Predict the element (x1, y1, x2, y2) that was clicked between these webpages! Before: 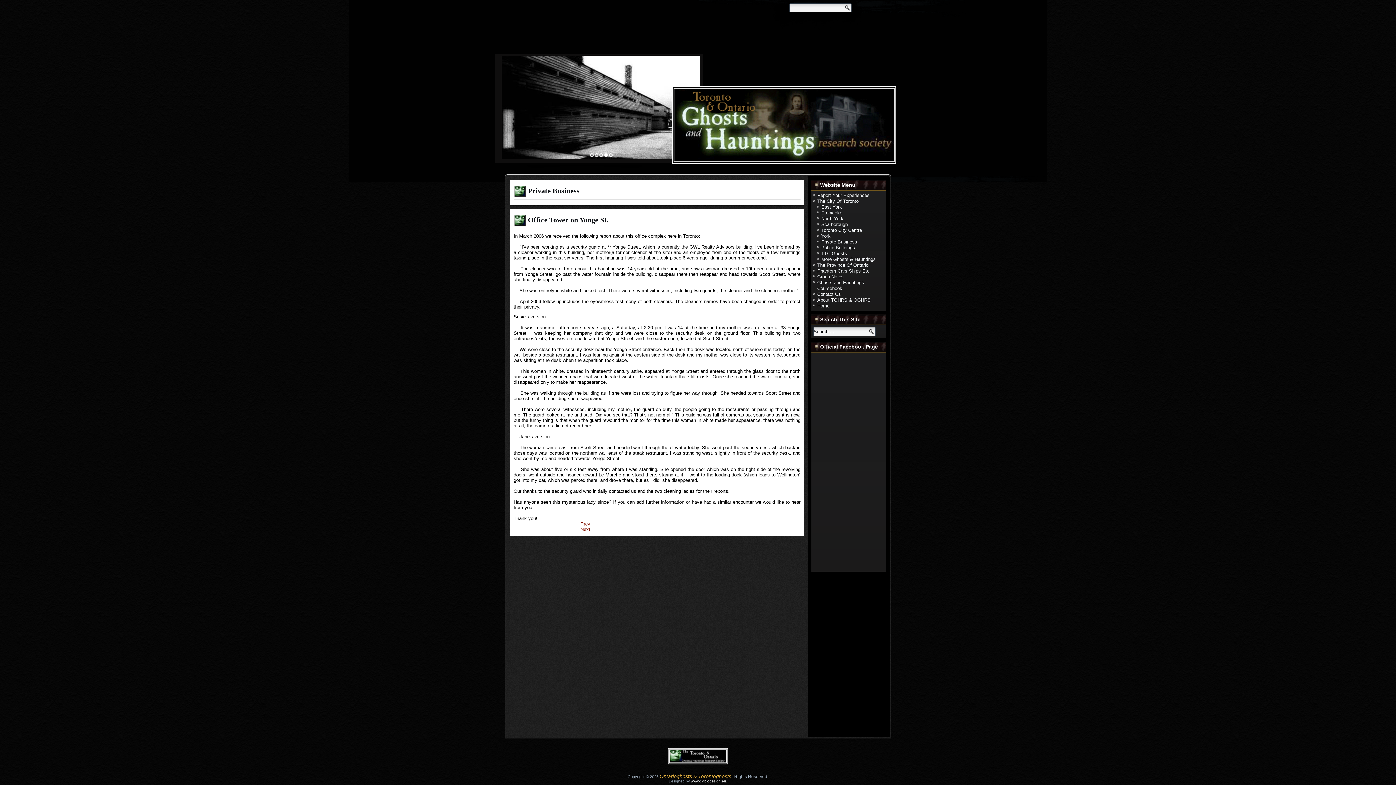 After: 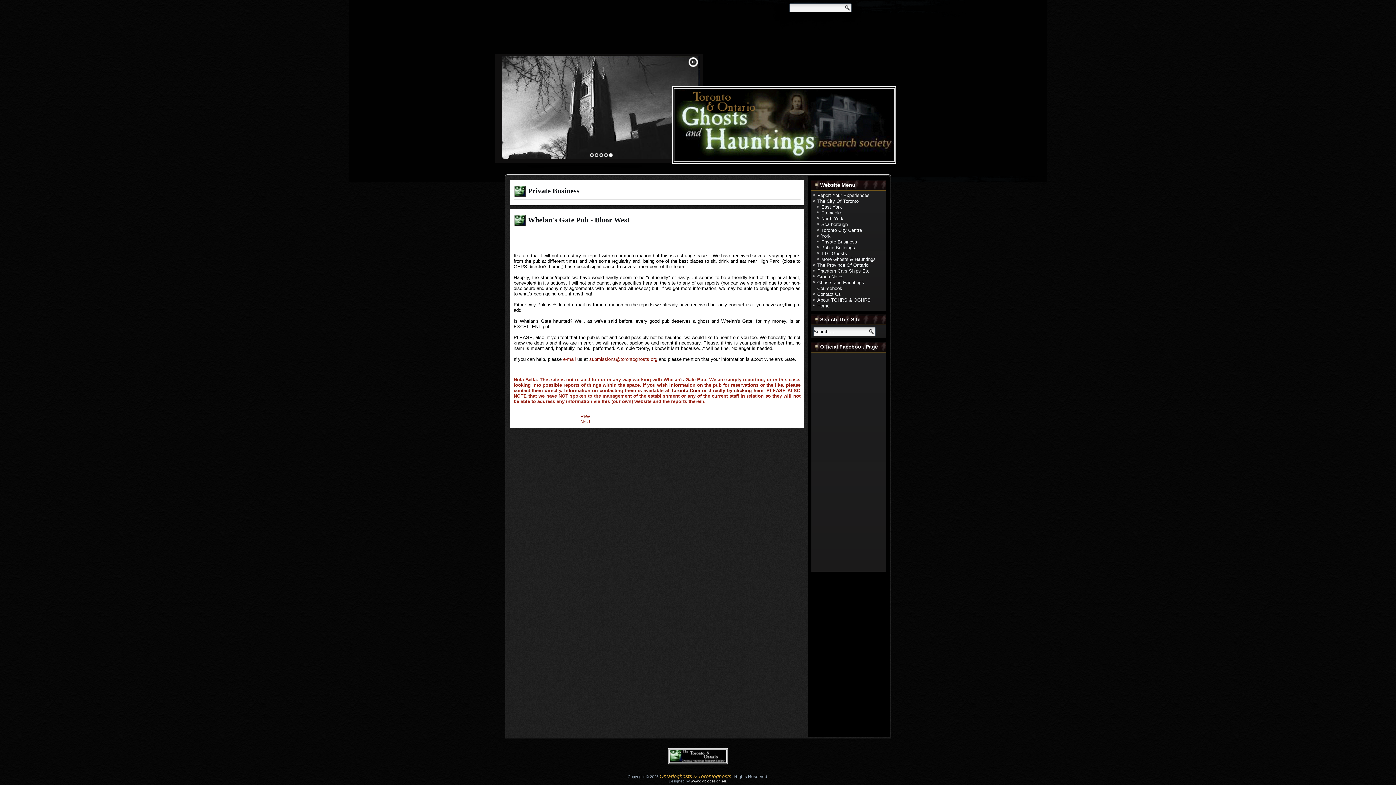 Action: label: Next article: Whelan's Gate Pub - Bloor West  bbox: (580, 526, 590, 532)